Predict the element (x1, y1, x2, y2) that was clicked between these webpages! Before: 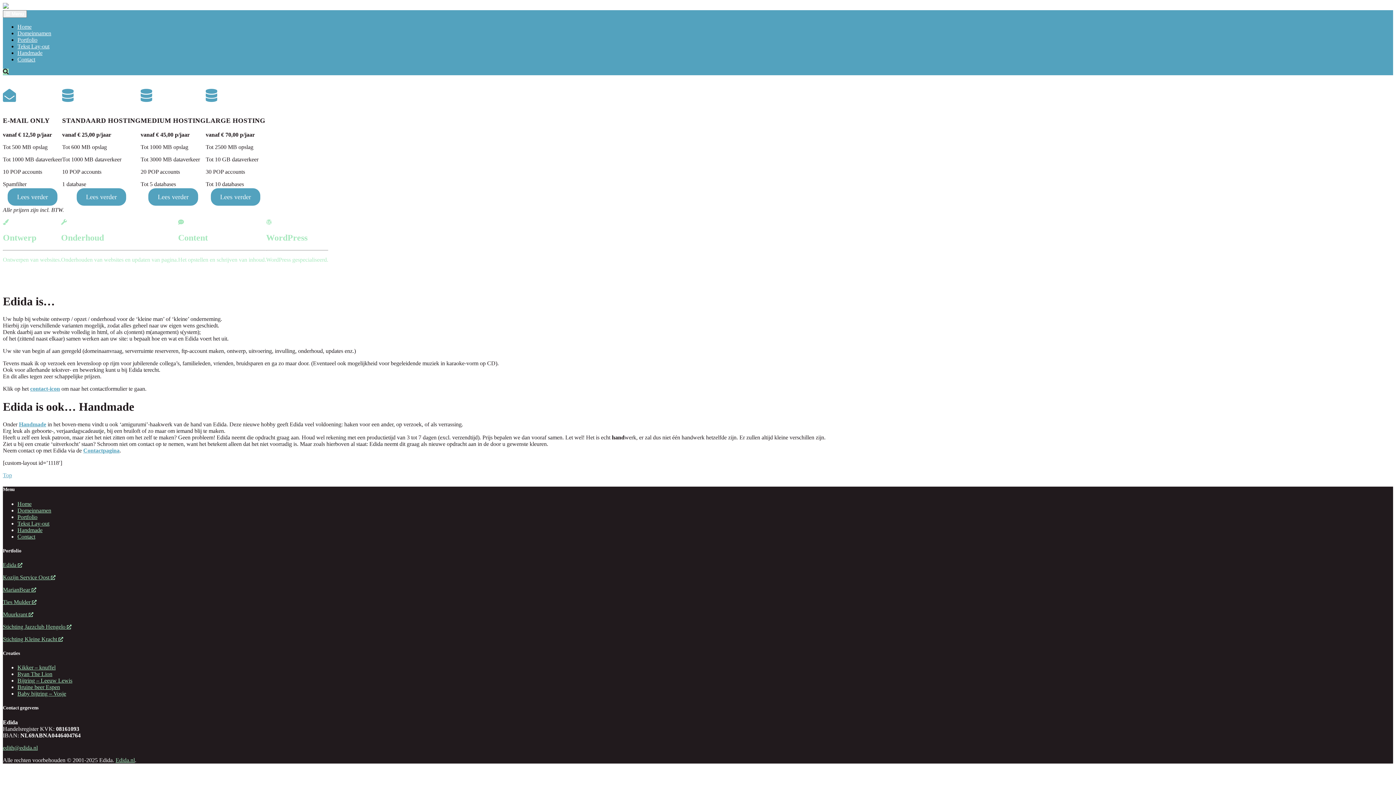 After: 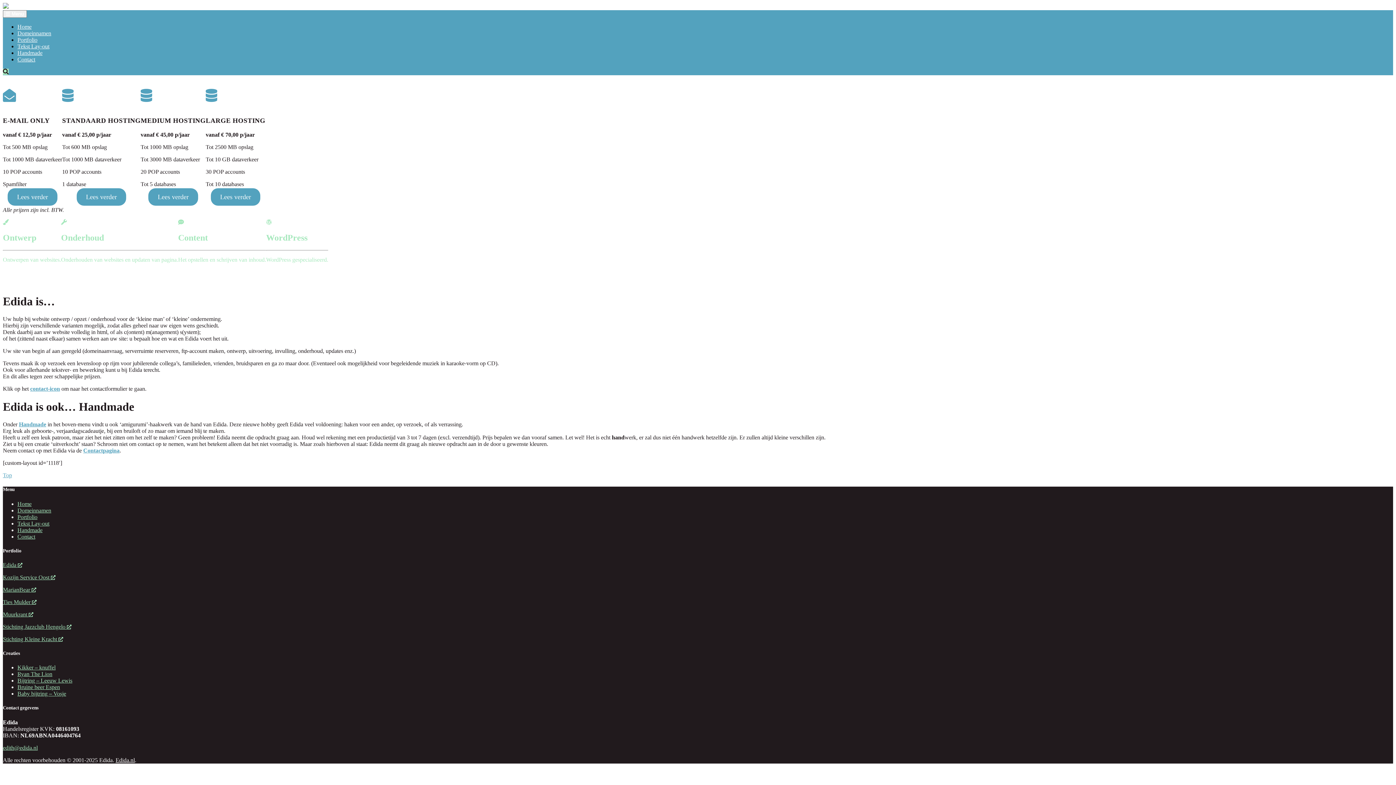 Action: label: Edida.nl bbox: (115, 757, 134, 763)